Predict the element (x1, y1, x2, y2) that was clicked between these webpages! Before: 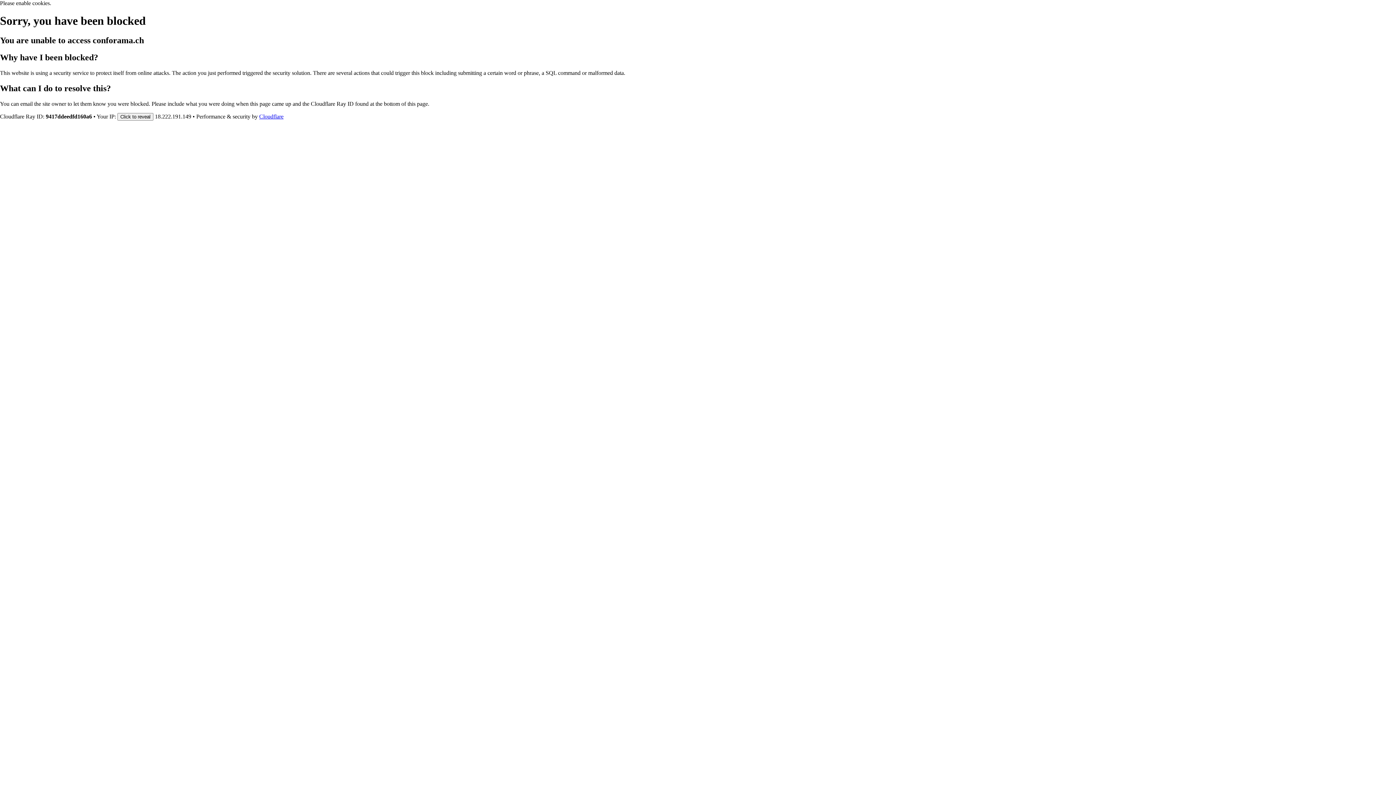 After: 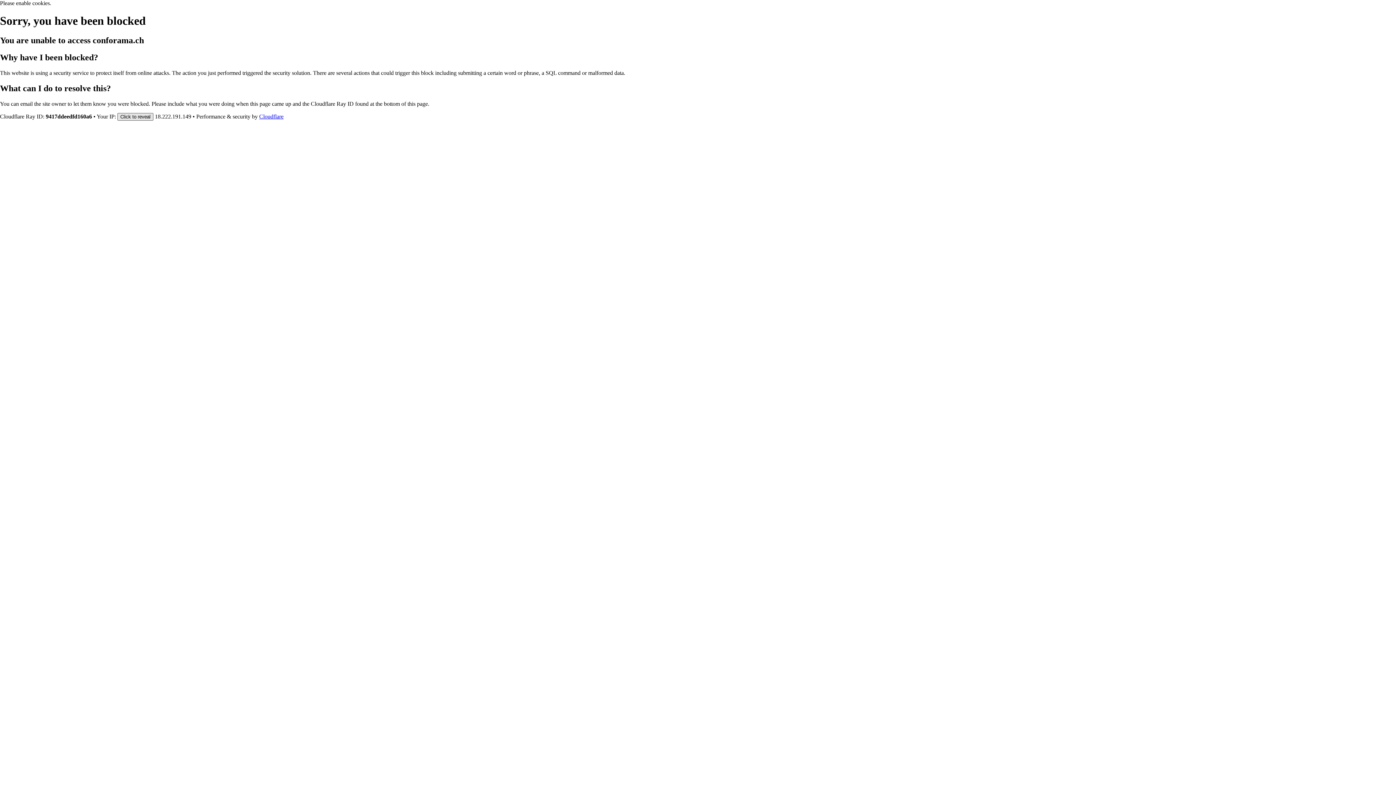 Action: label: Click to reveal bbox: (117, 112, 153, 120)